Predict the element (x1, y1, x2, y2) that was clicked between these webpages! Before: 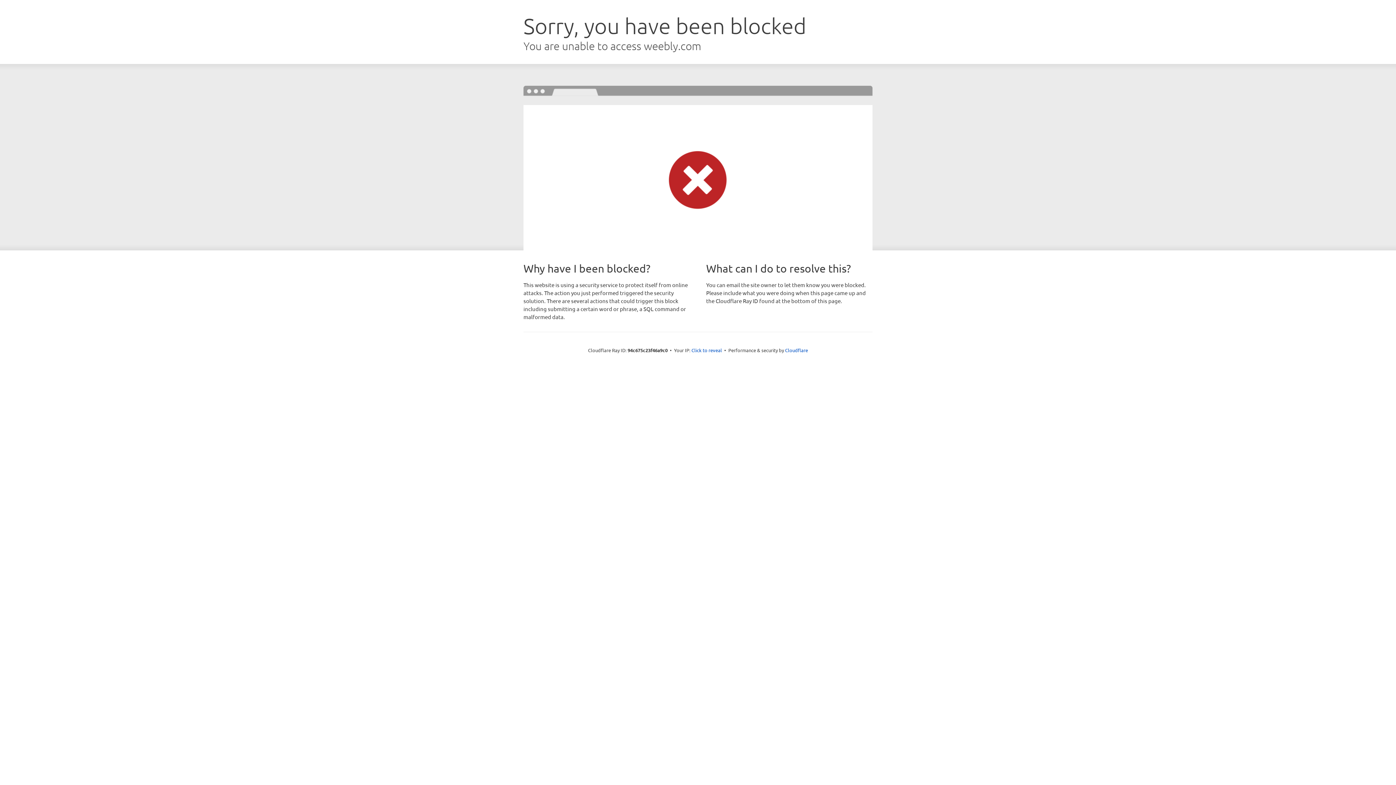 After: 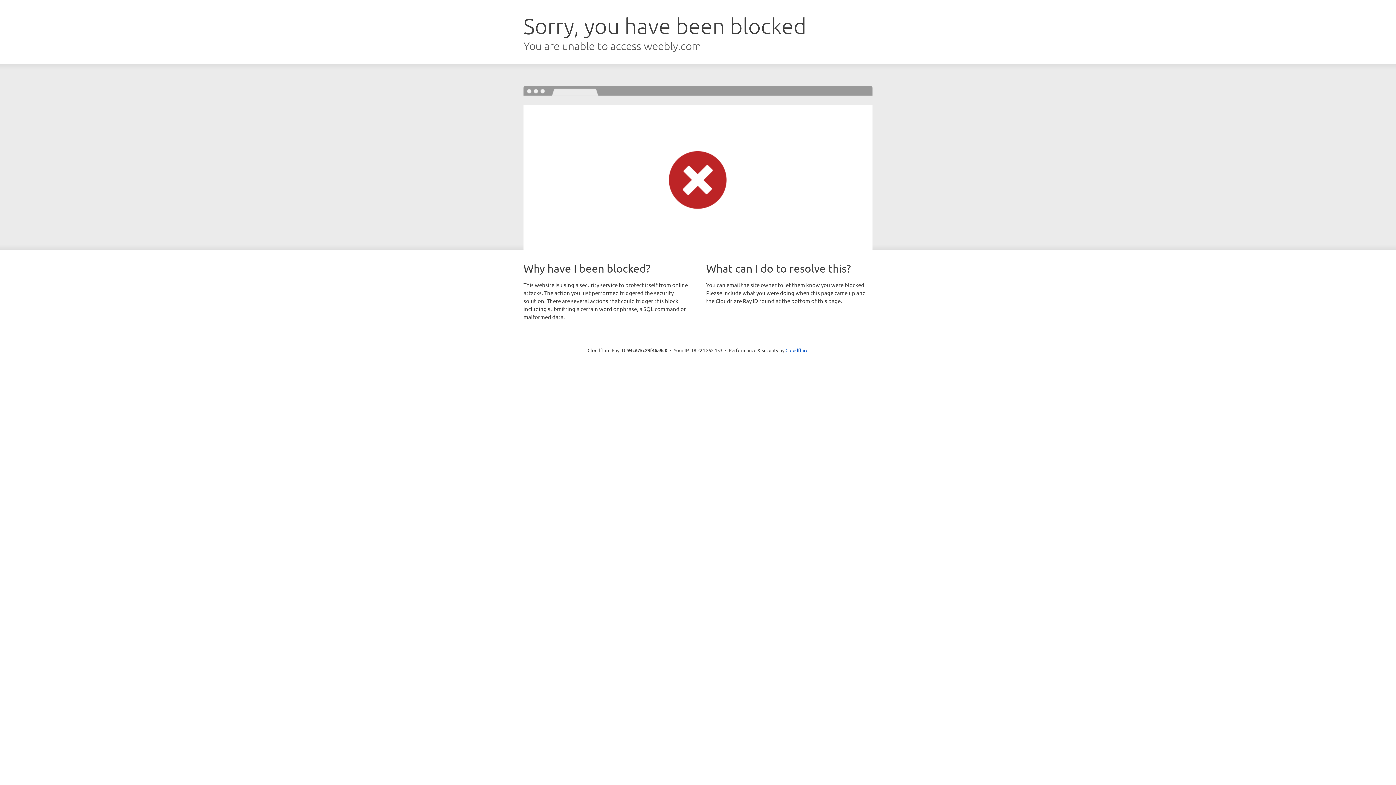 Action: label: Click to reveal bbox: (691, 346, 722, 353)